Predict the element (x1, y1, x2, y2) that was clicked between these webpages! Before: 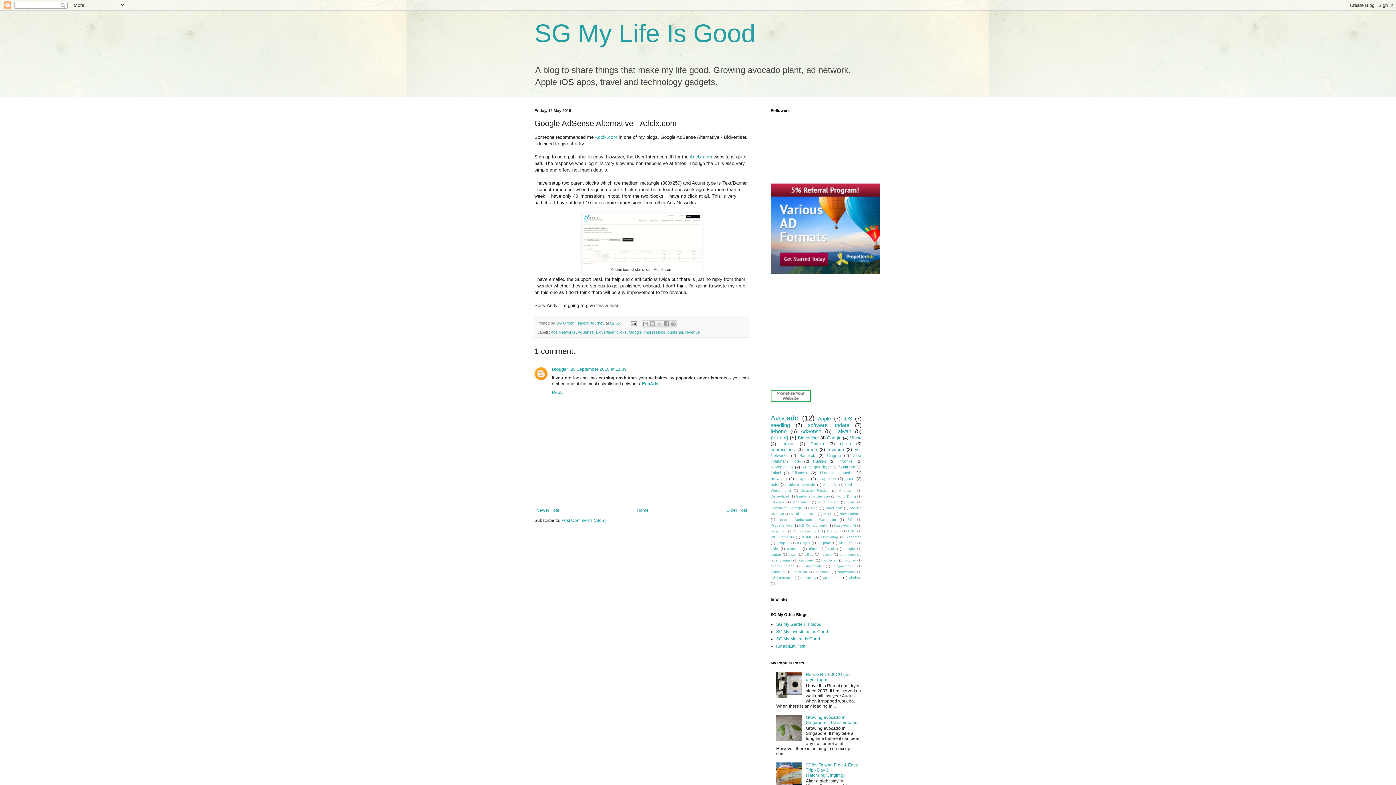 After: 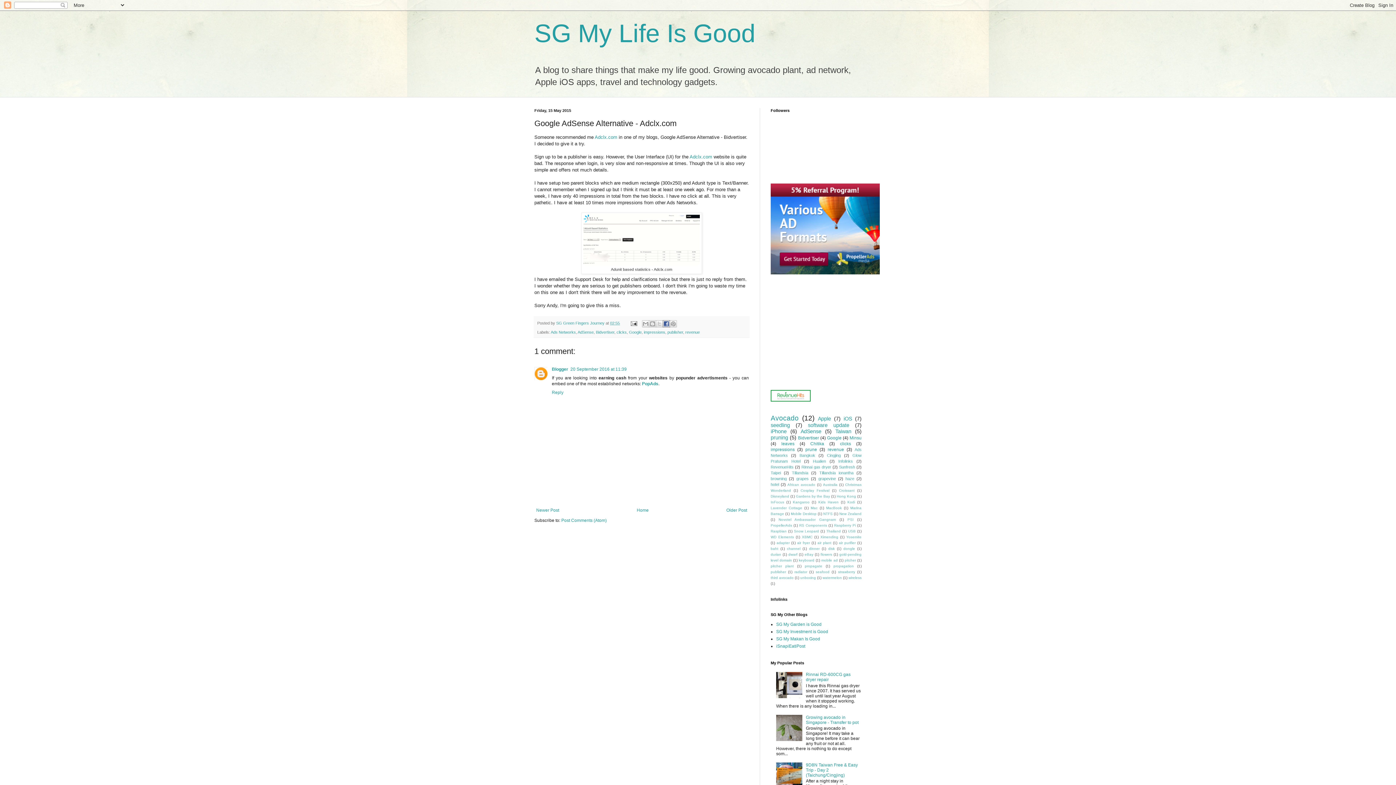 Action: bbox: (662, 320, 670, 327) label: Share to Facebook